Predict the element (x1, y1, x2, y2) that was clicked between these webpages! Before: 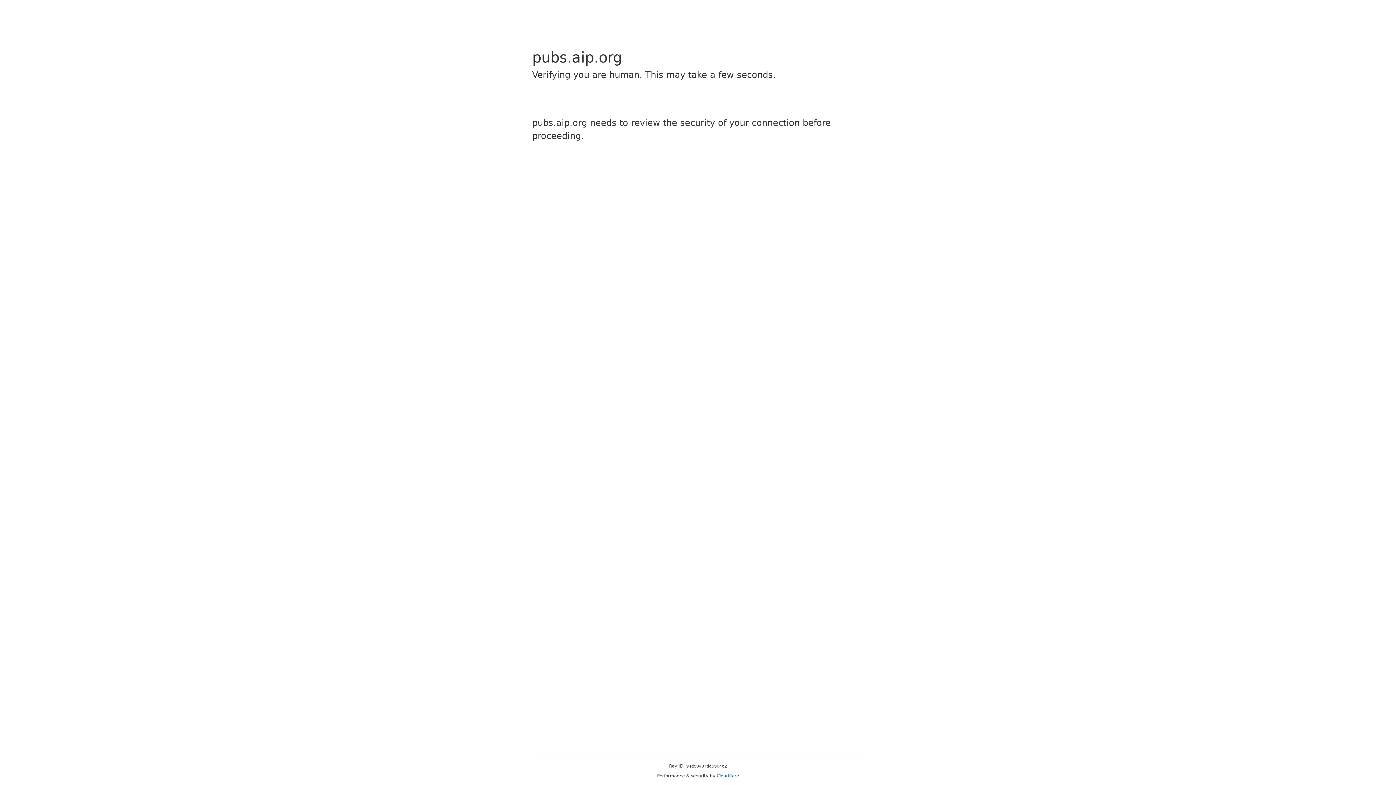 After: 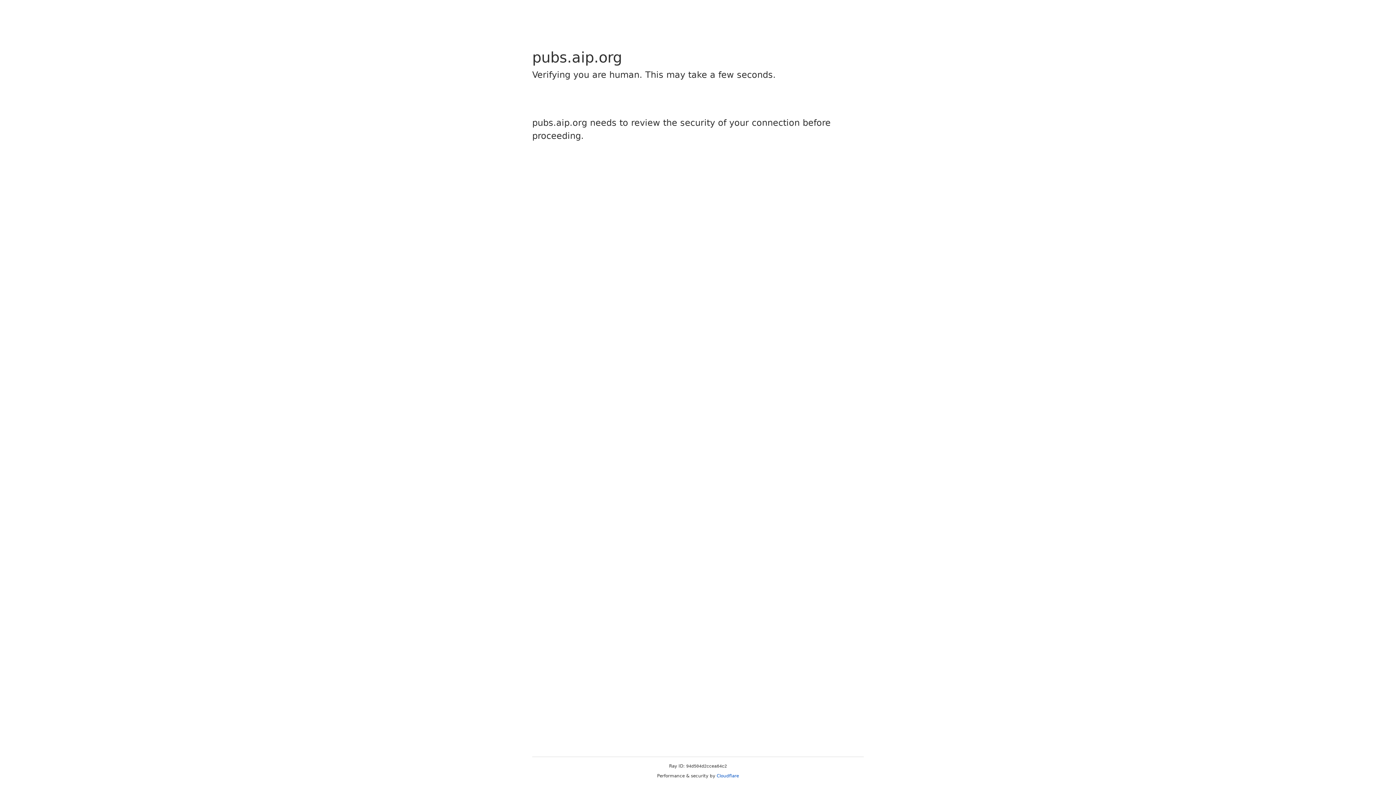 Action: label: Cloudflare bbox: (716, 773, 739, 778)